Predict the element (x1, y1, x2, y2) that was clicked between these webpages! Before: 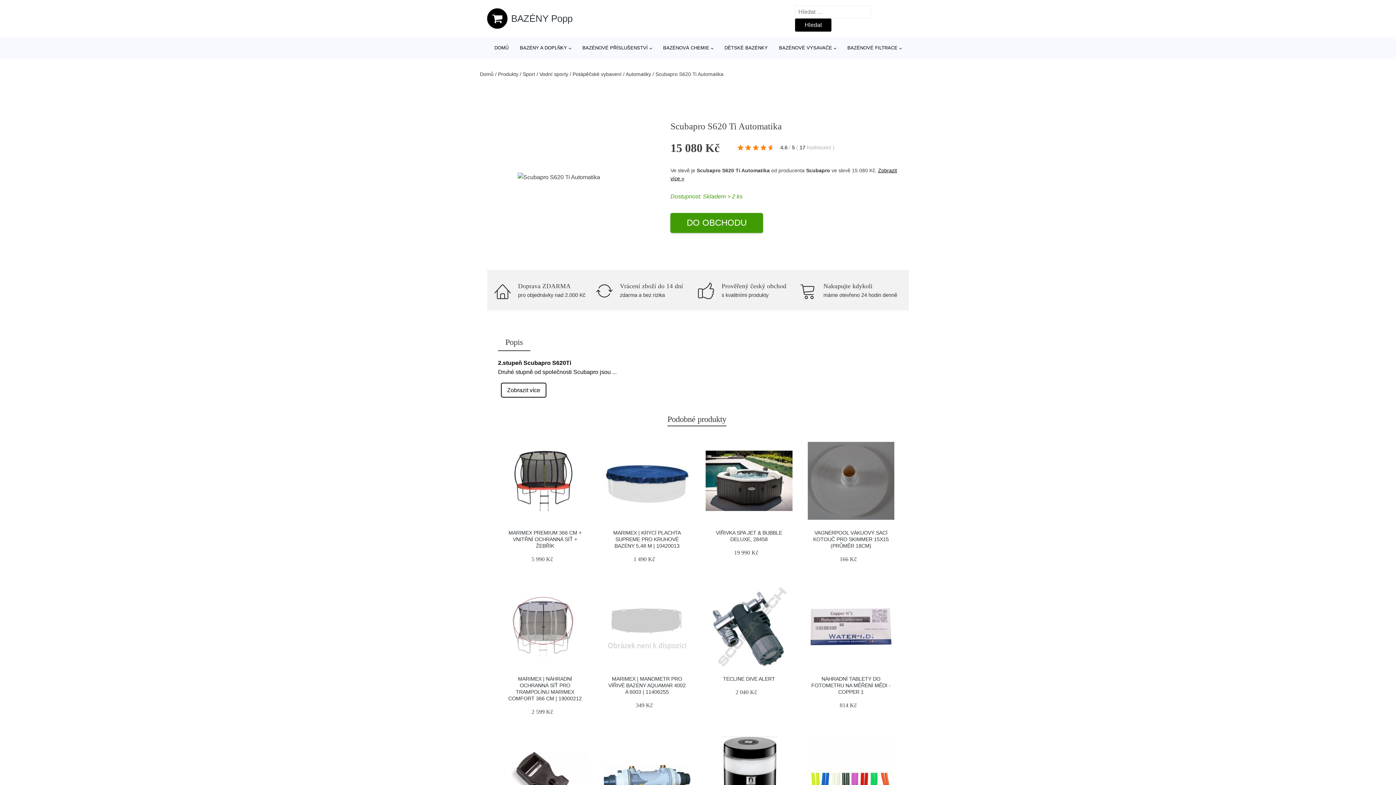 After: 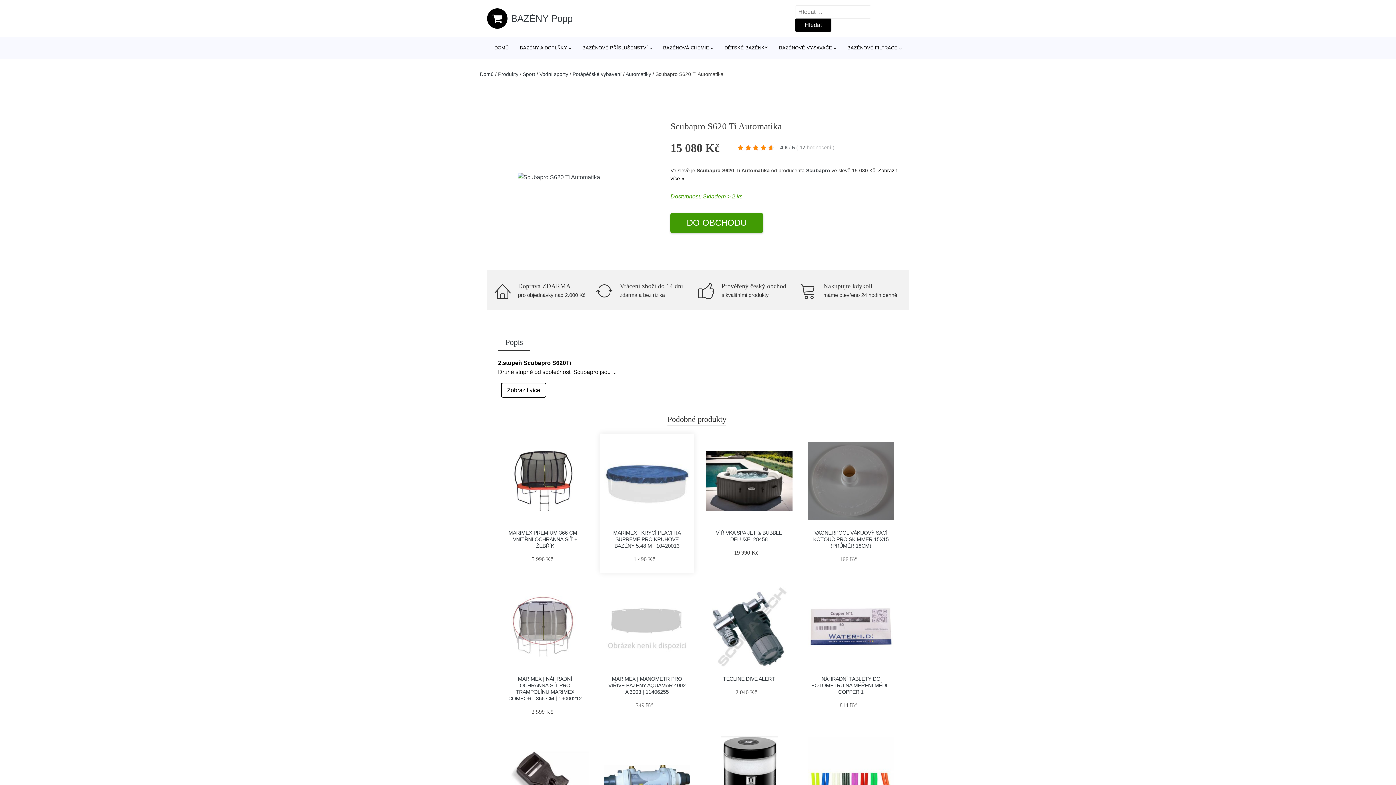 Action: bbox: (603, 437, 690, 524)